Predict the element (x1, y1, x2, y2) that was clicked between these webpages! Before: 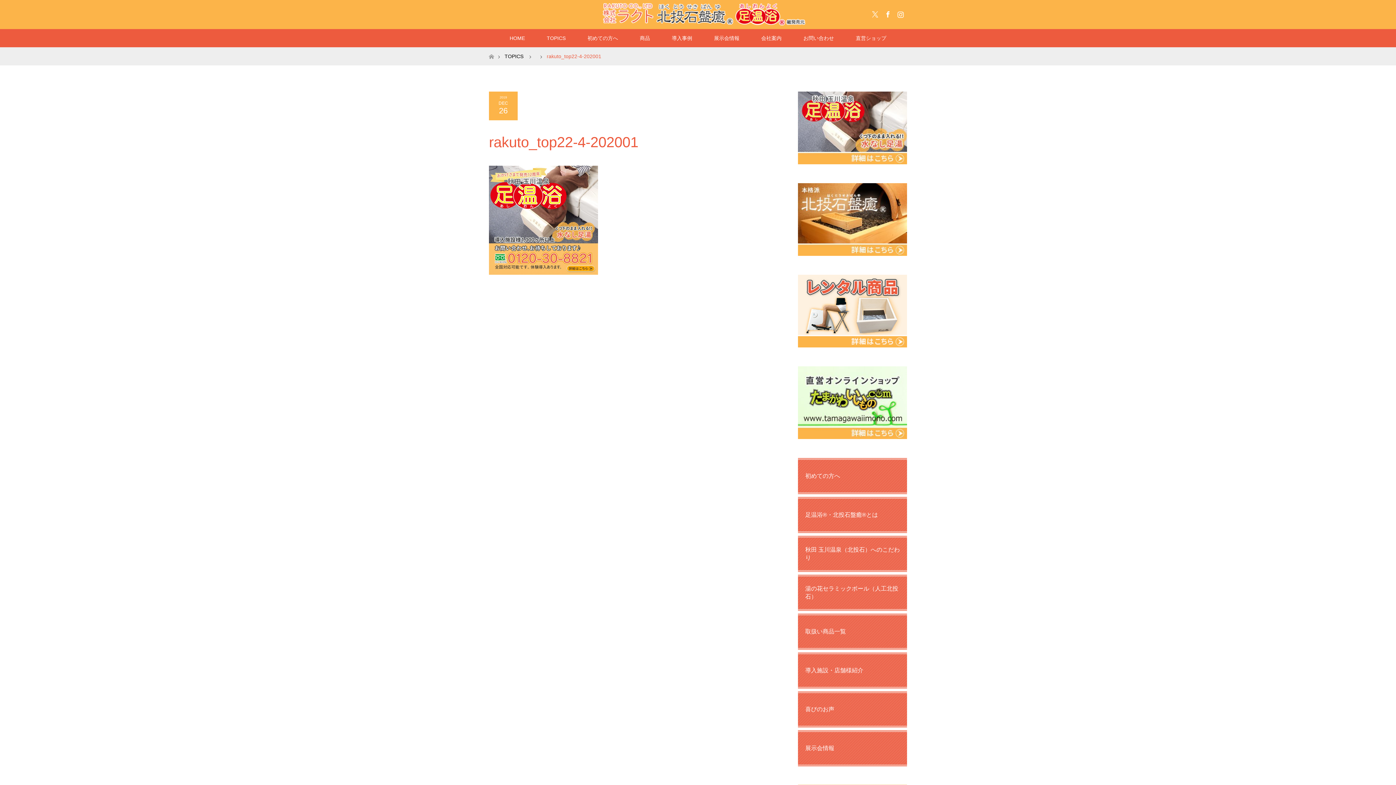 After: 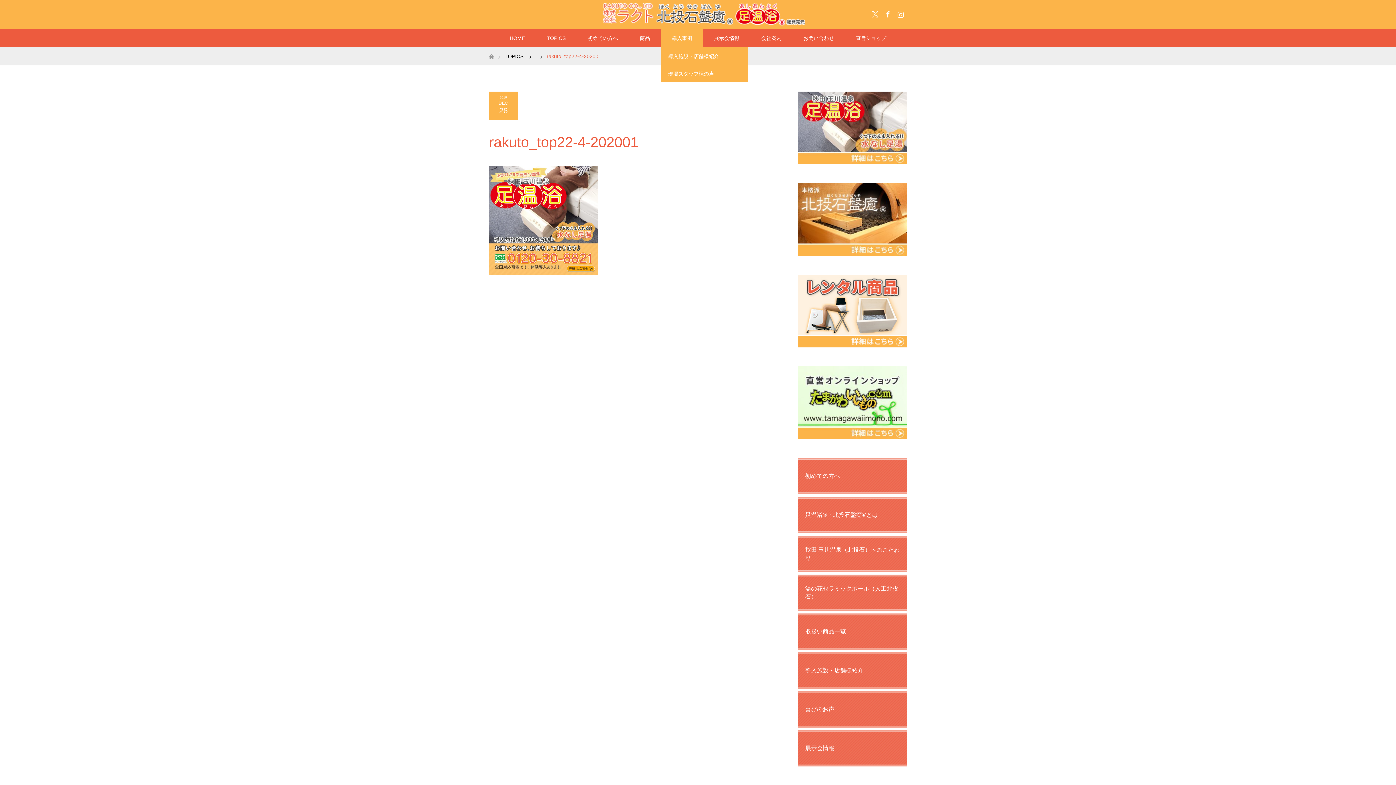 Action: bbox: (661, 29, 703, 47) label: 導入事例